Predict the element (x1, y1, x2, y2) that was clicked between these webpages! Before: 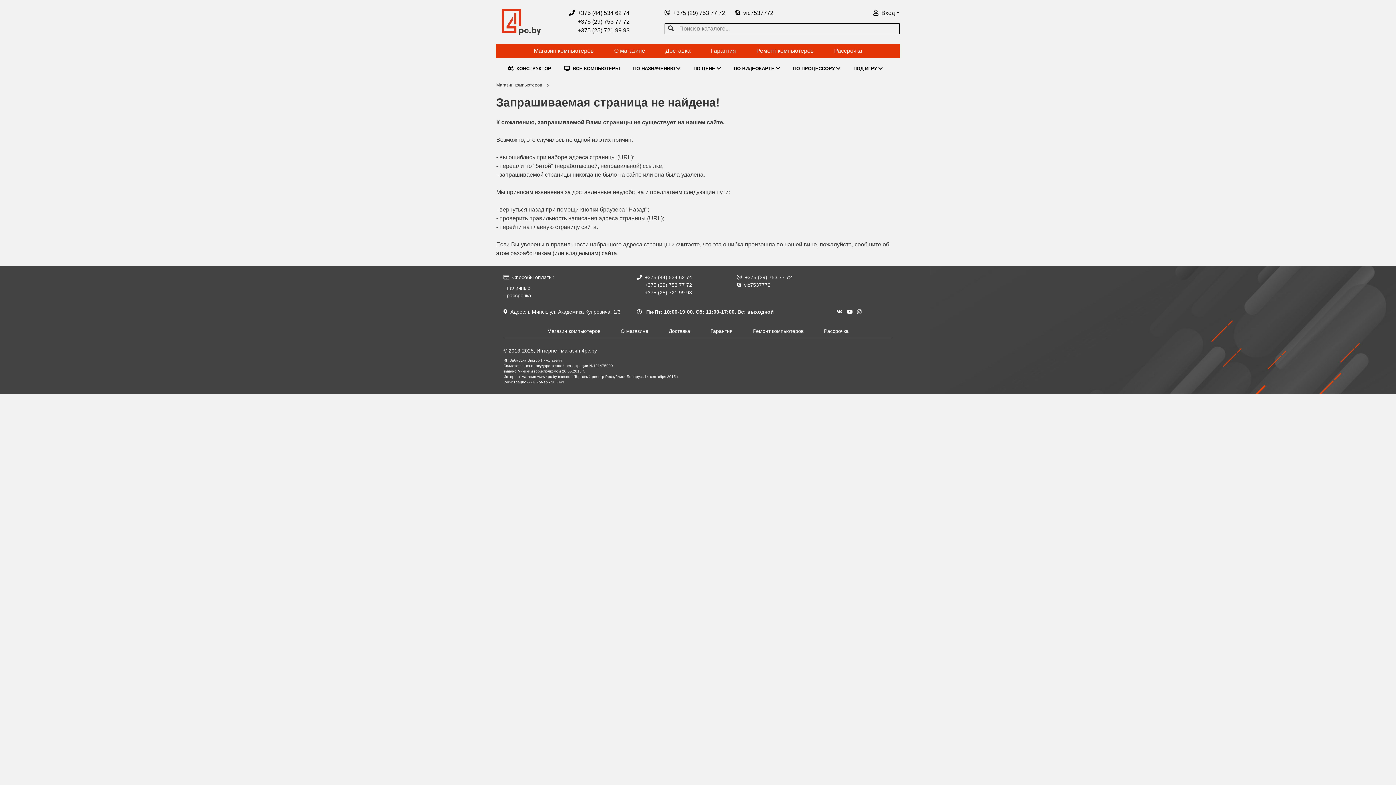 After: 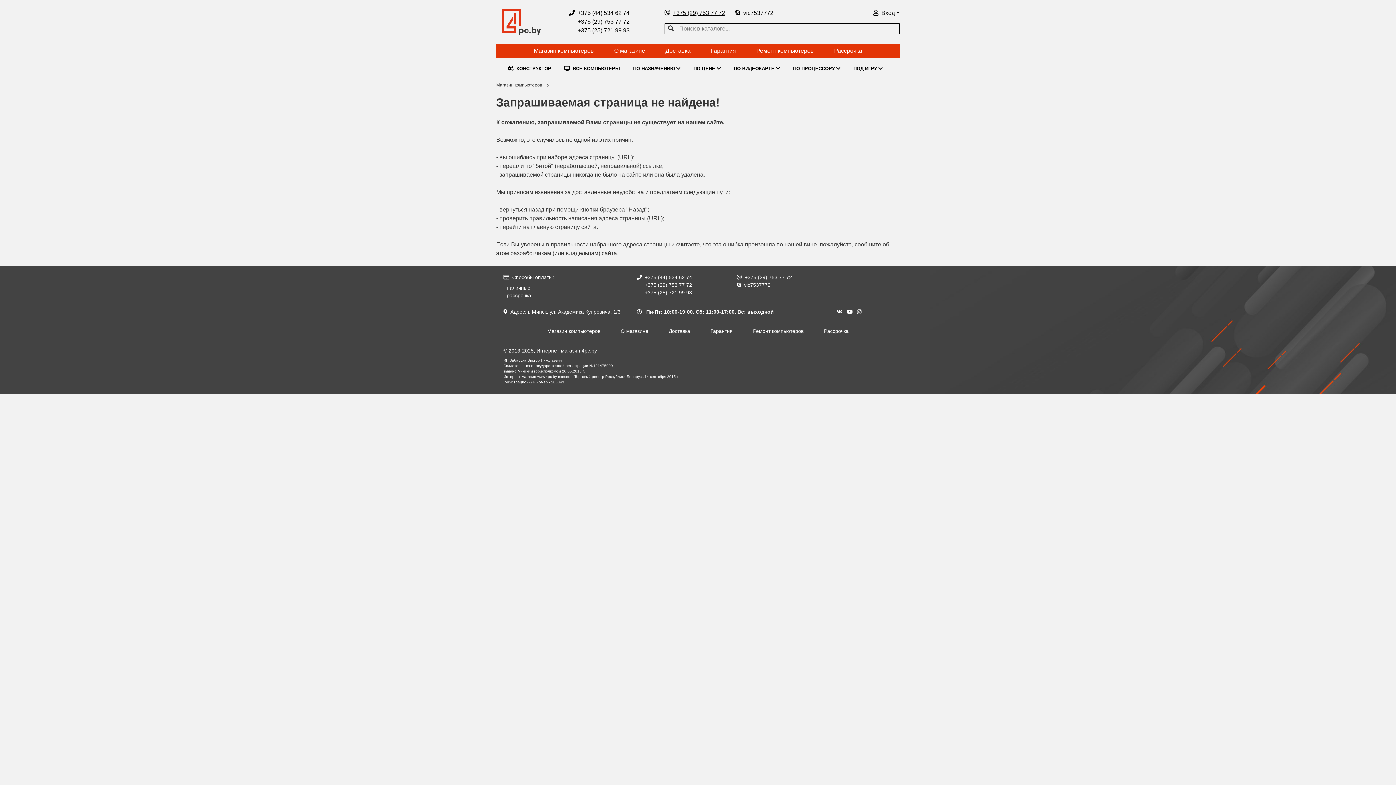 Action: bbox: (664, 9, 725, 16) label: +375 (29) 753 77 72